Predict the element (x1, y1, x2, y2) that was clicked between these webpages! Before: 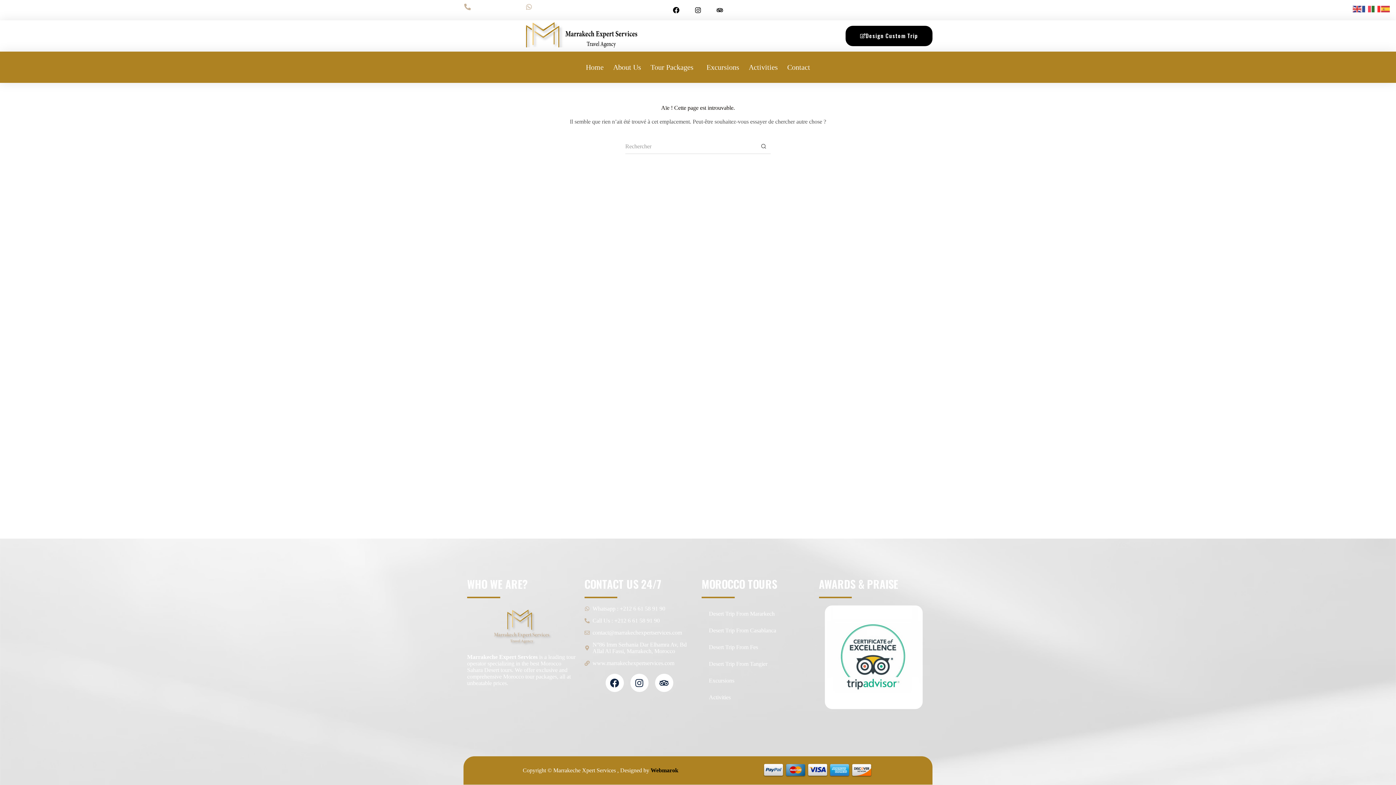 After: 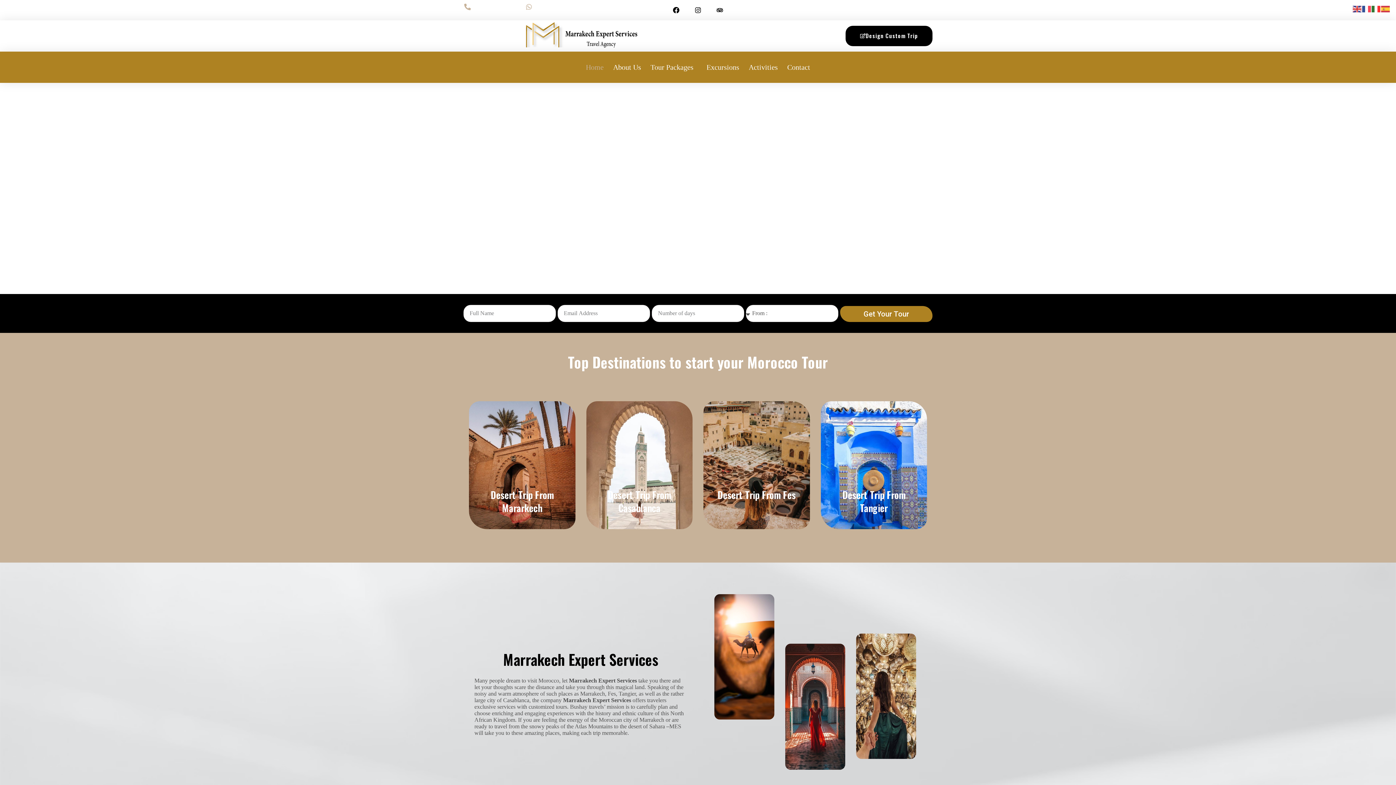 Action: label: Home bbox: (581, 58, 608, 75)